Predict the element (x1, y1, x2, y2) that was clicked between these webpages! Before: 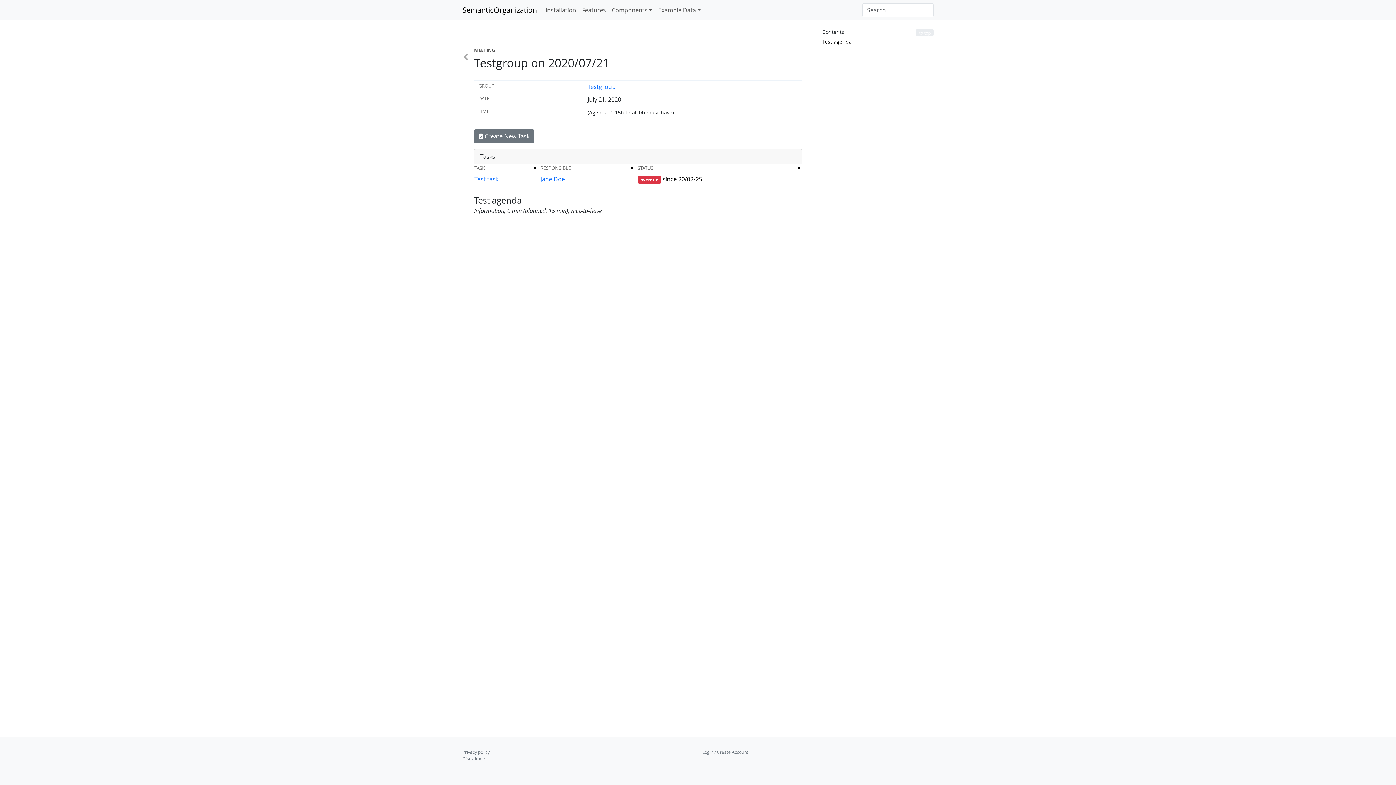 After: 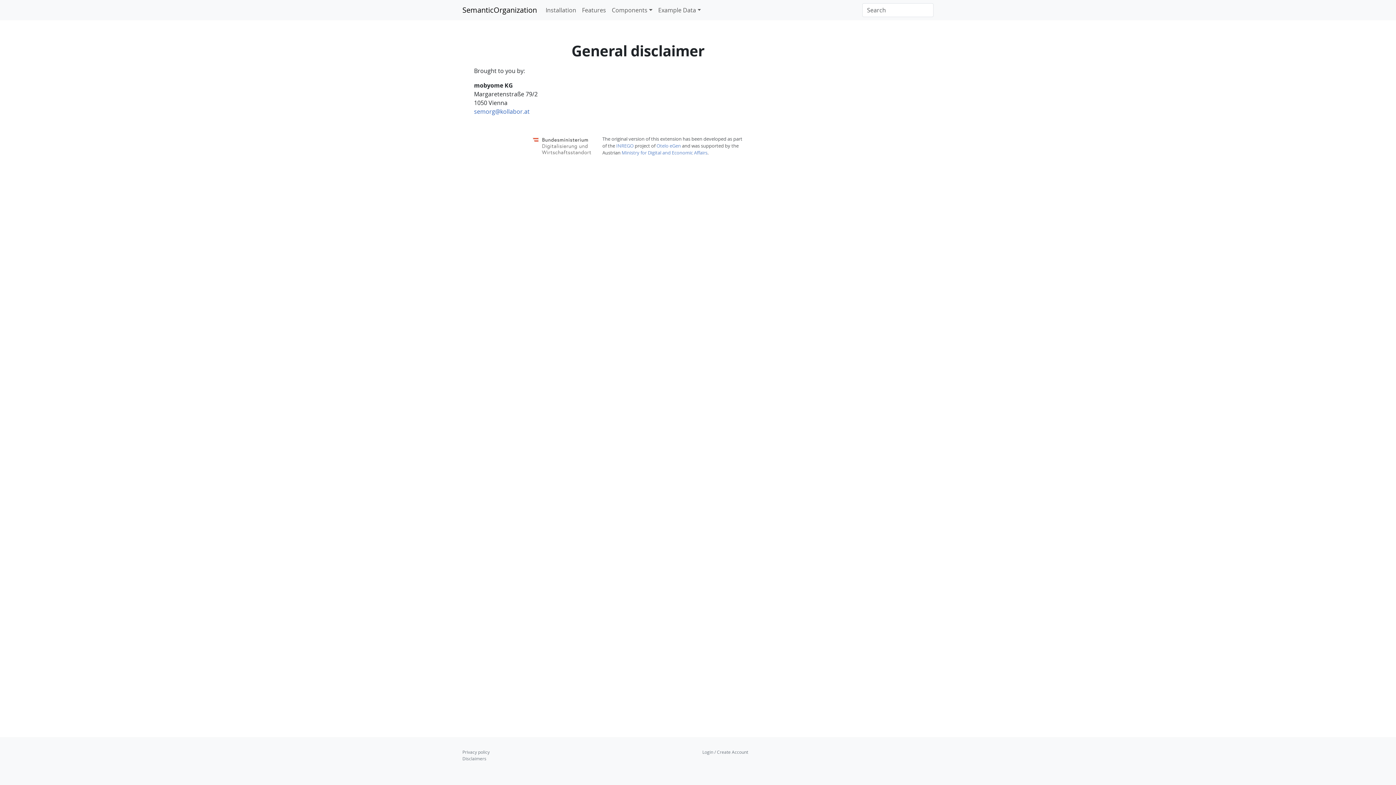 Action: bbox: (462, 756, 486, 761) label: Disclaimers